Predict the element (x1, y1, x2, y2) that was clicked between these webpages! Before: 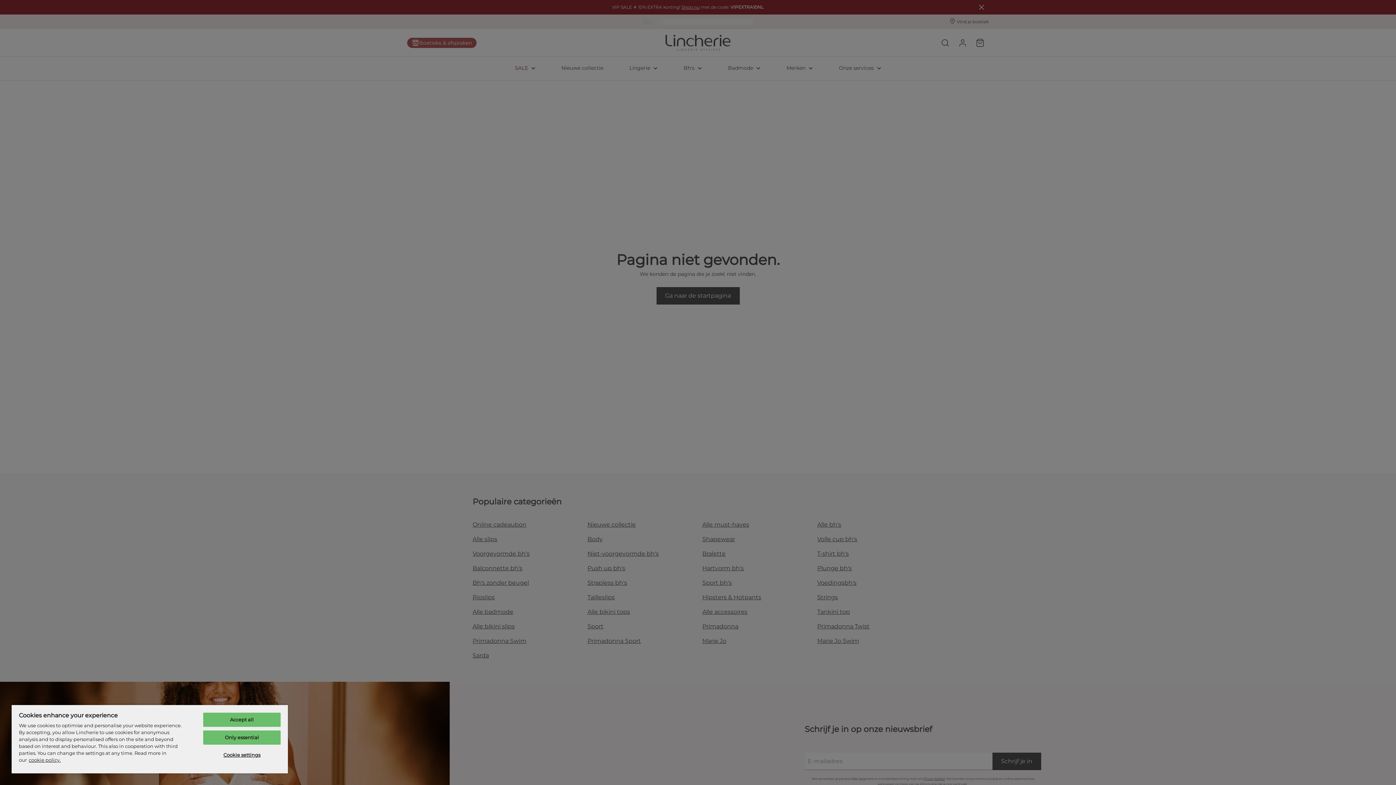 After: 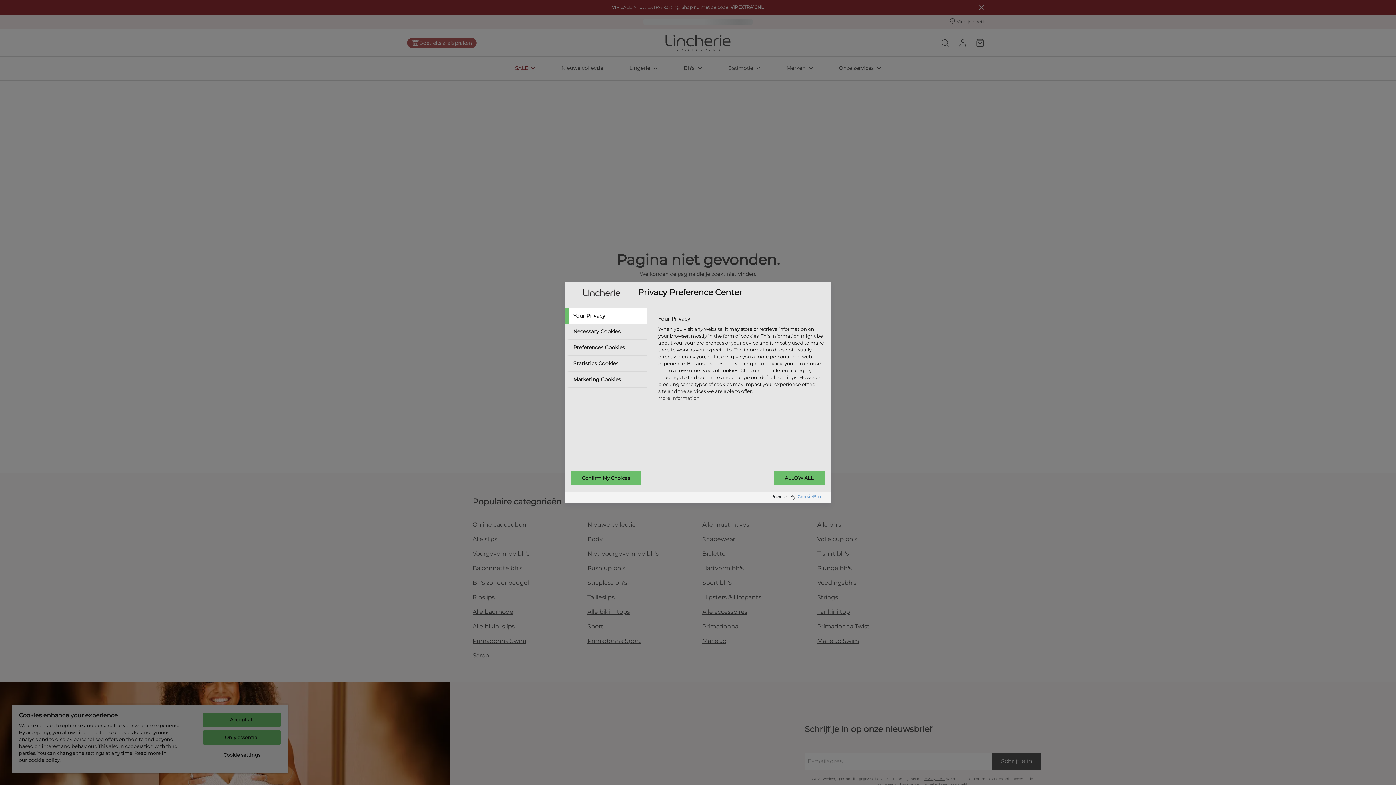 Action: bbox: (203, 748, 280, 762) label: Cookie settings